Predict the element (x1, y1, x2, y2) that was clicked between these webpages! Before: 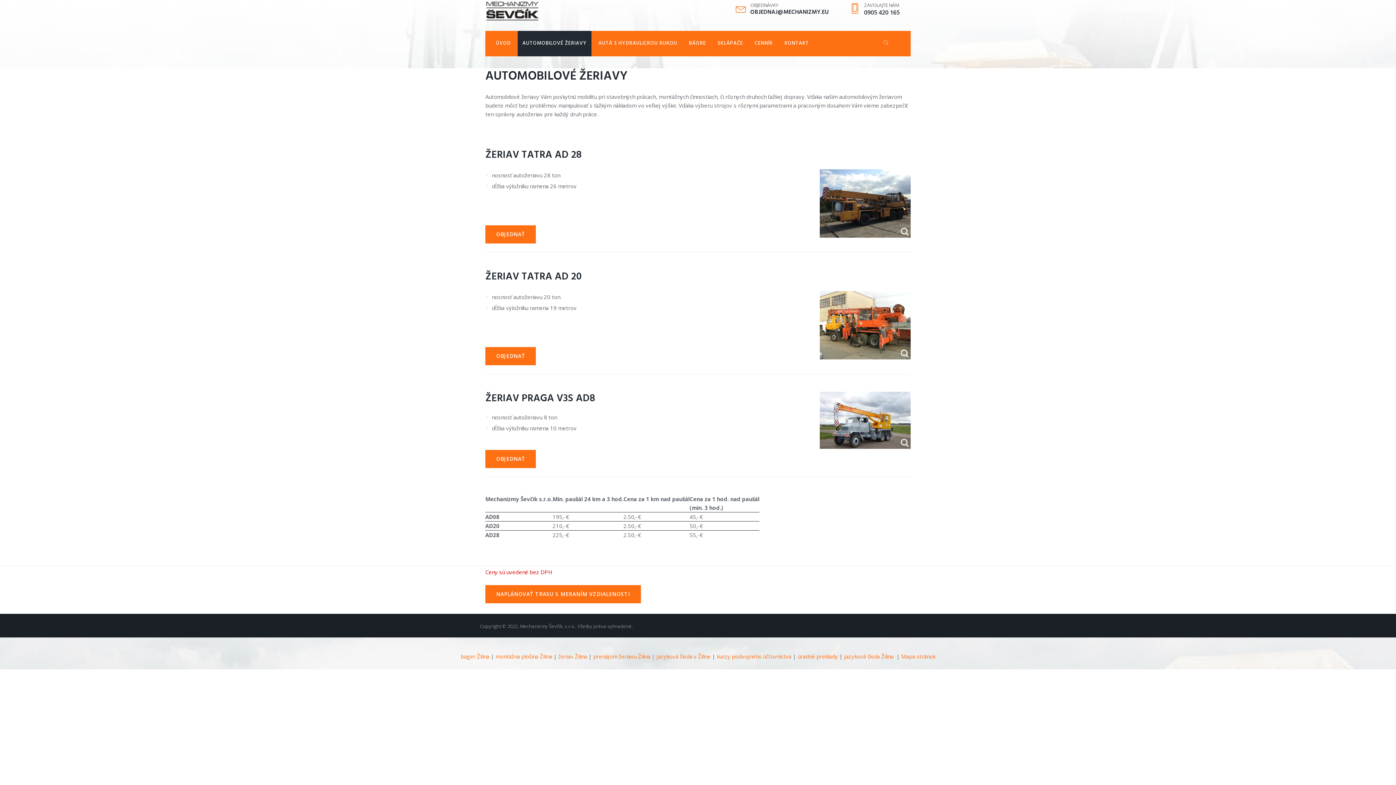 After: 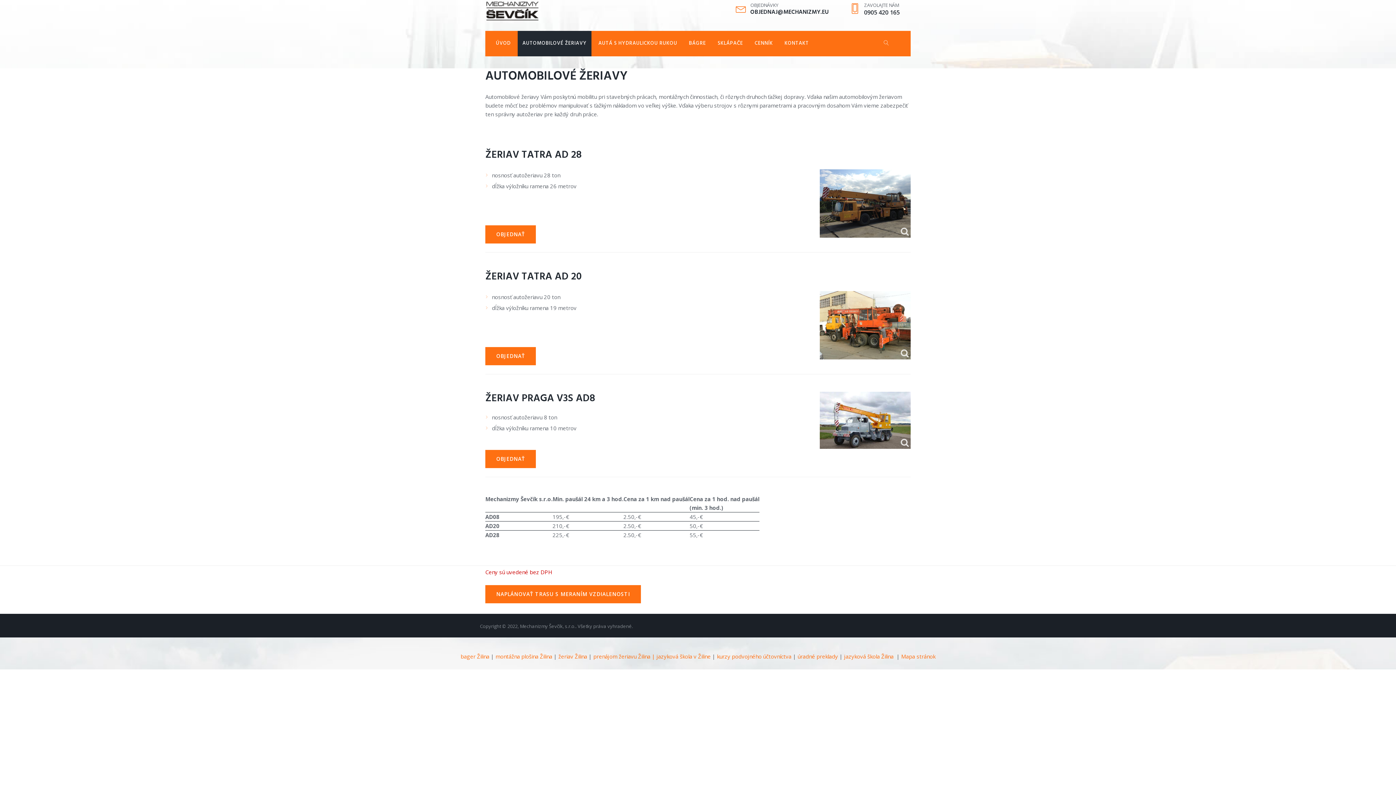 Action: label: AUTOMOBILOVÉ ŽERIAVY bbox: (517, 30, 591, 56)